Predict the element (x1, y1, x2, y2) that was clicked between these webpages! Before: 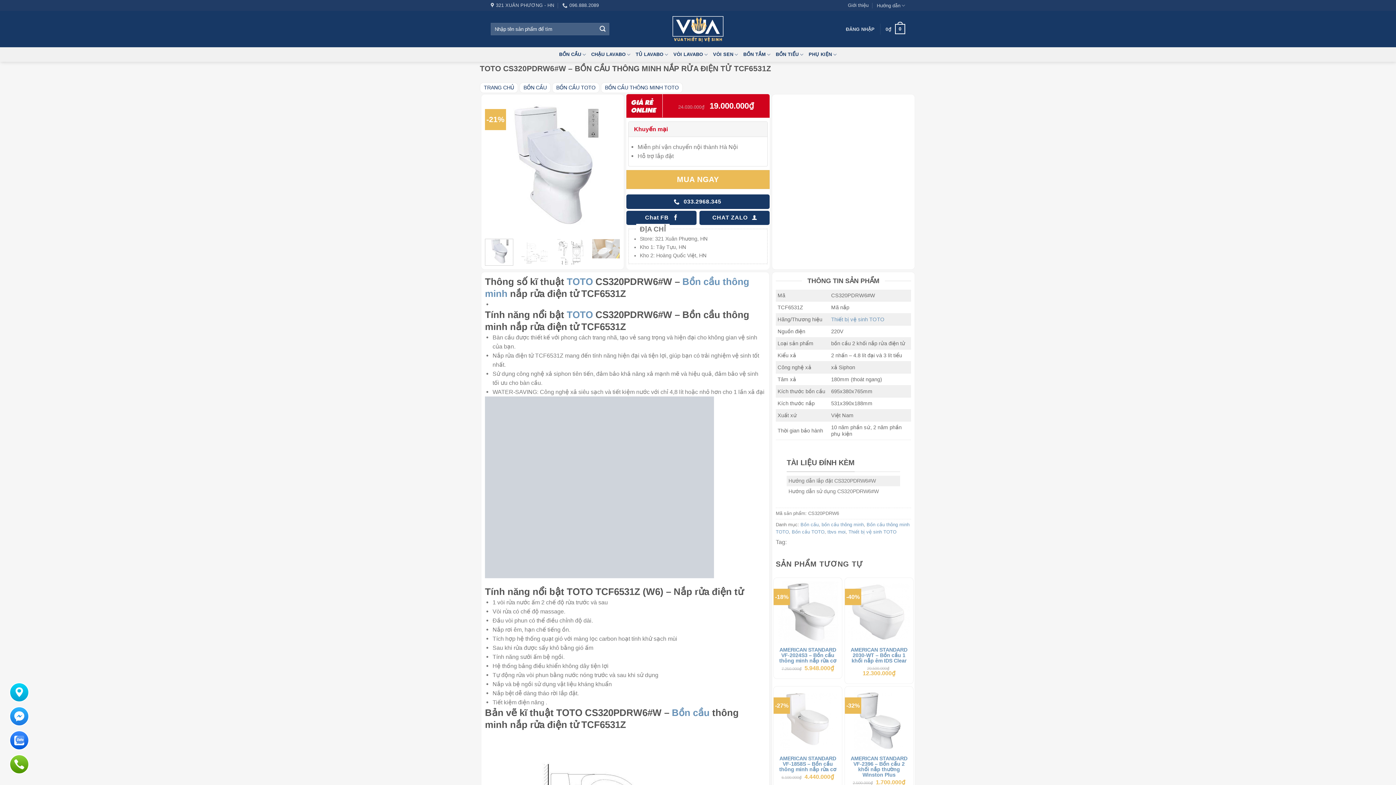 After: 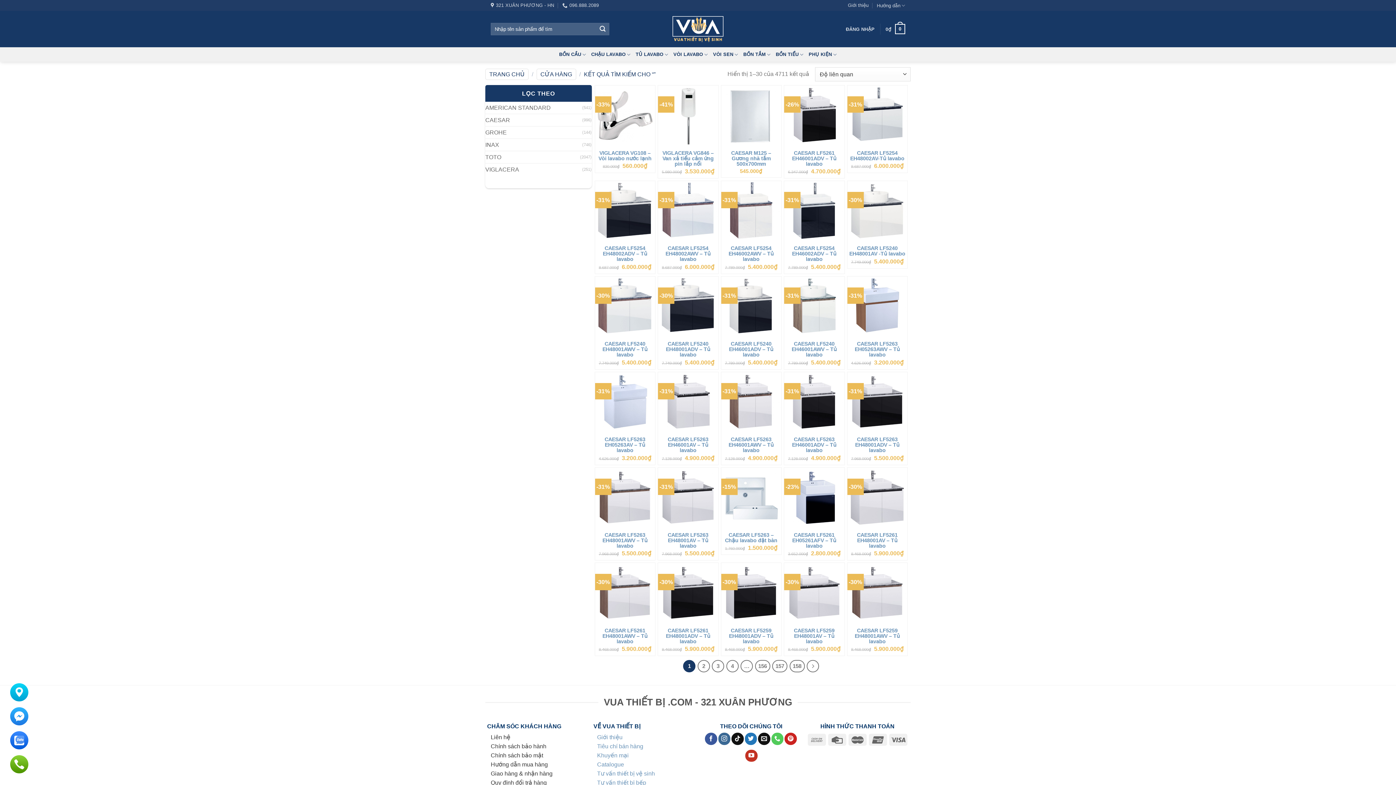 Action: label: Submit bbox: (596, 23, 609, 35)